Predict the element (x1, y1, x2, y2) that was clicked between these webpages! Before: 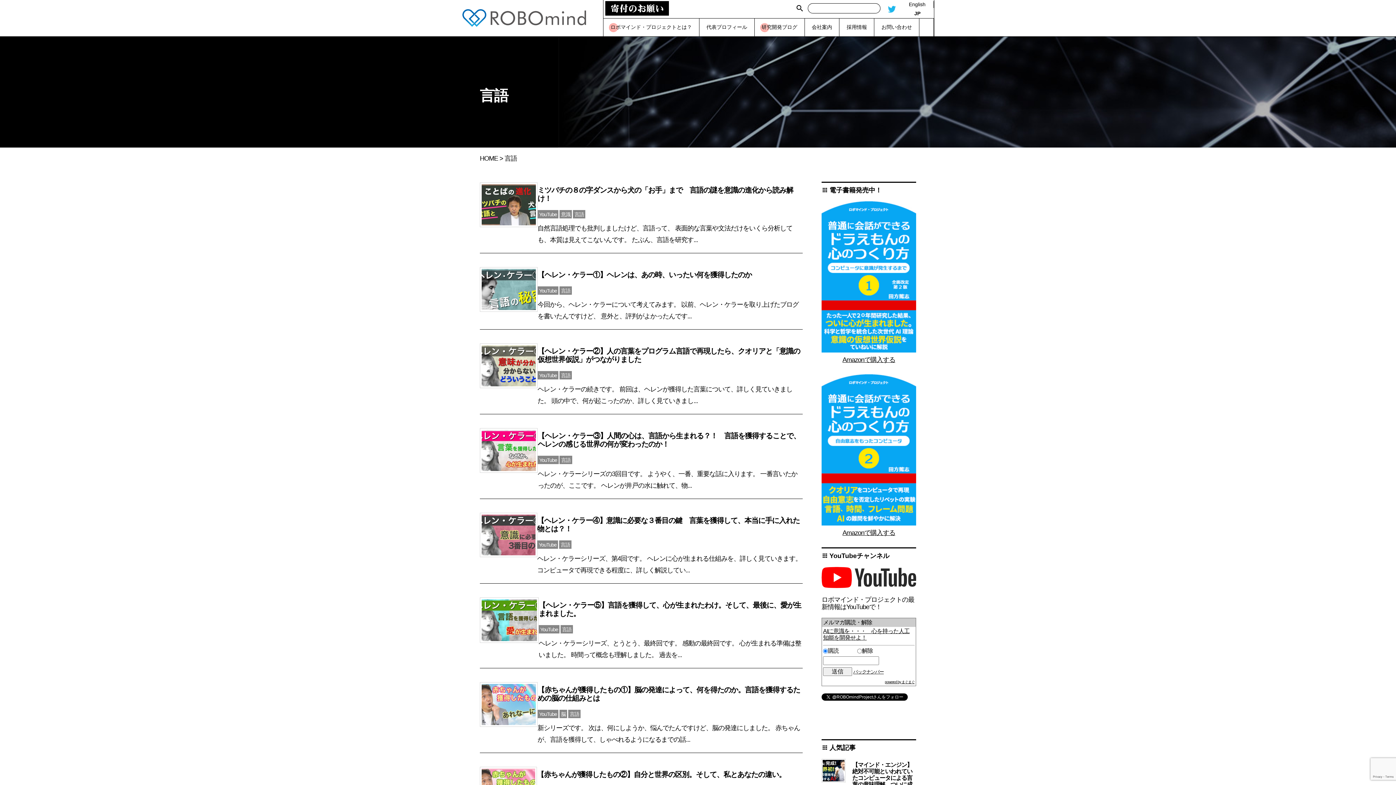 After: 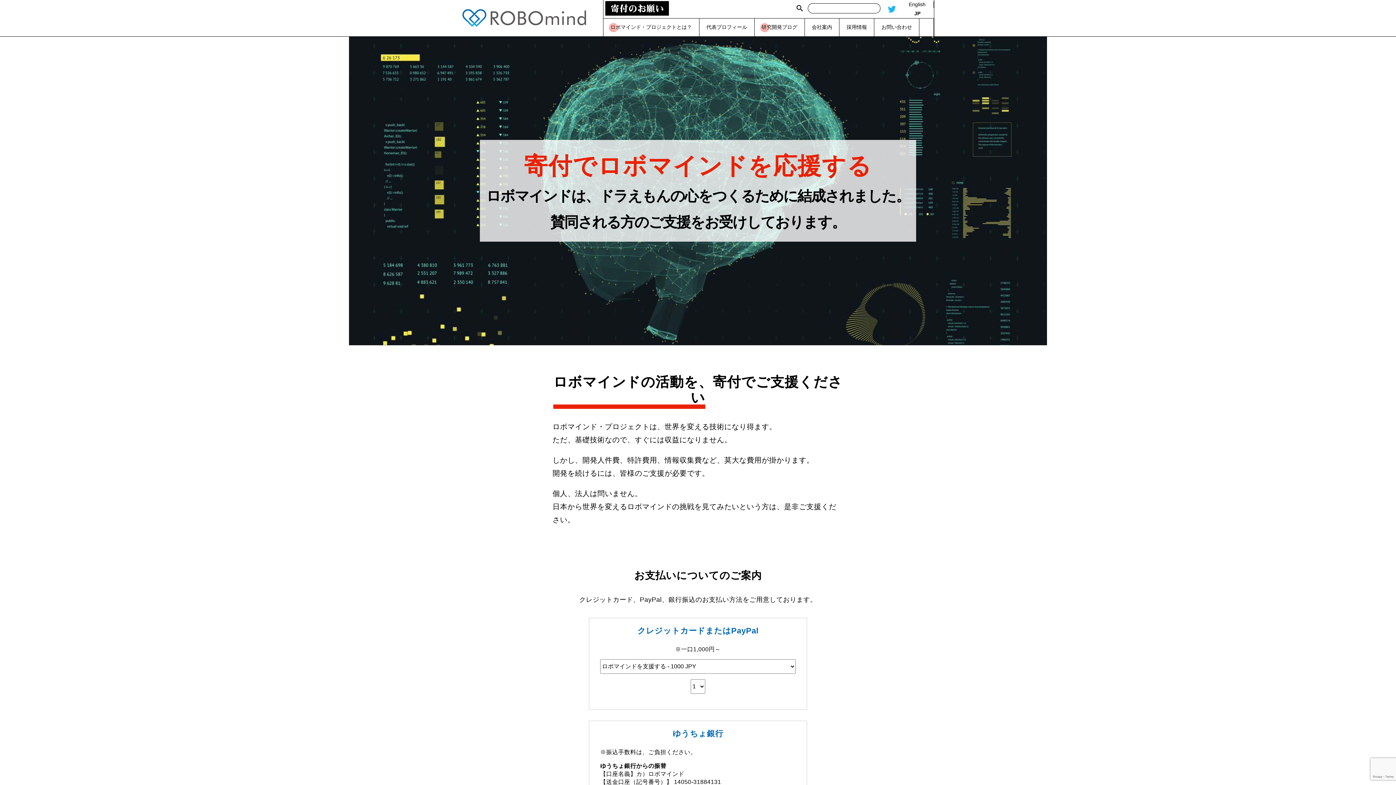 Action: bbox: (605, 9, 669, 17)